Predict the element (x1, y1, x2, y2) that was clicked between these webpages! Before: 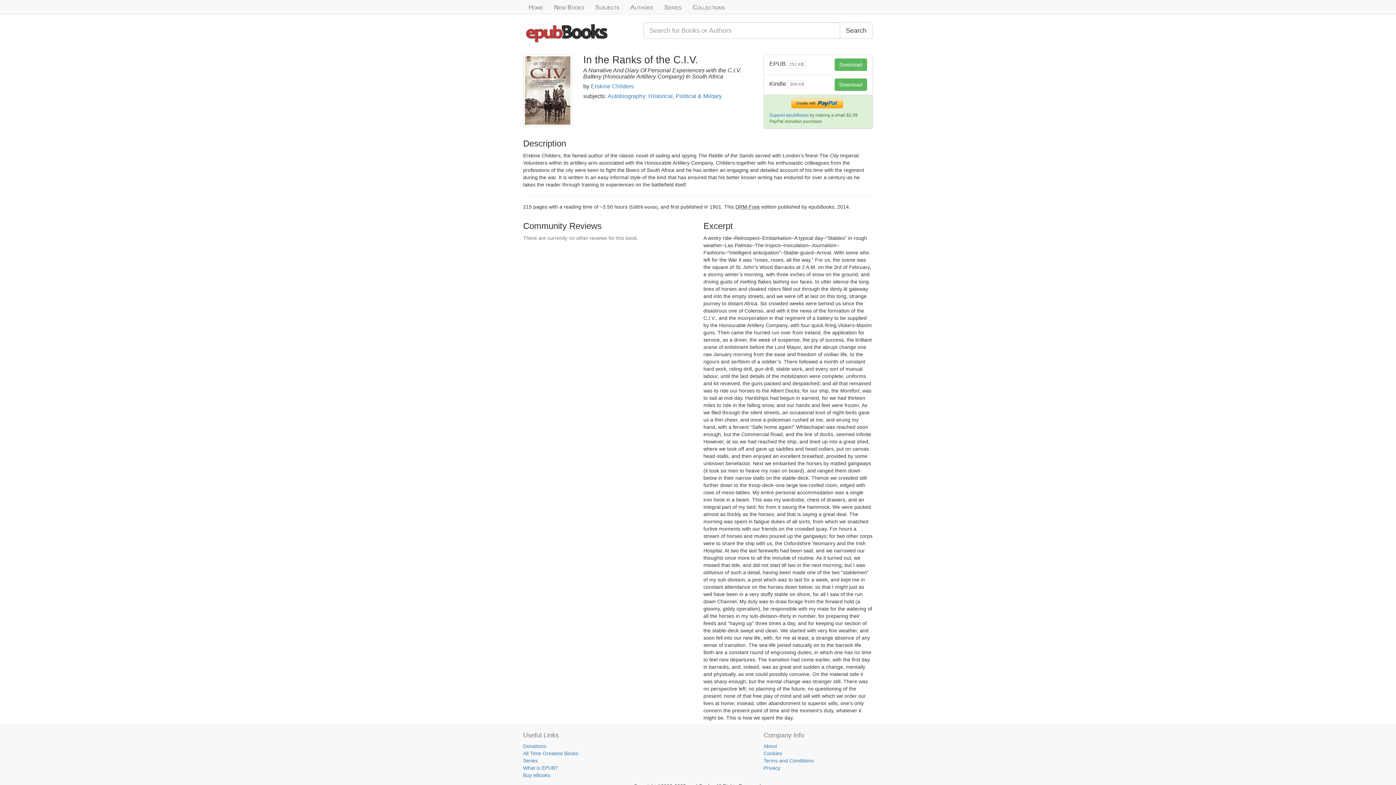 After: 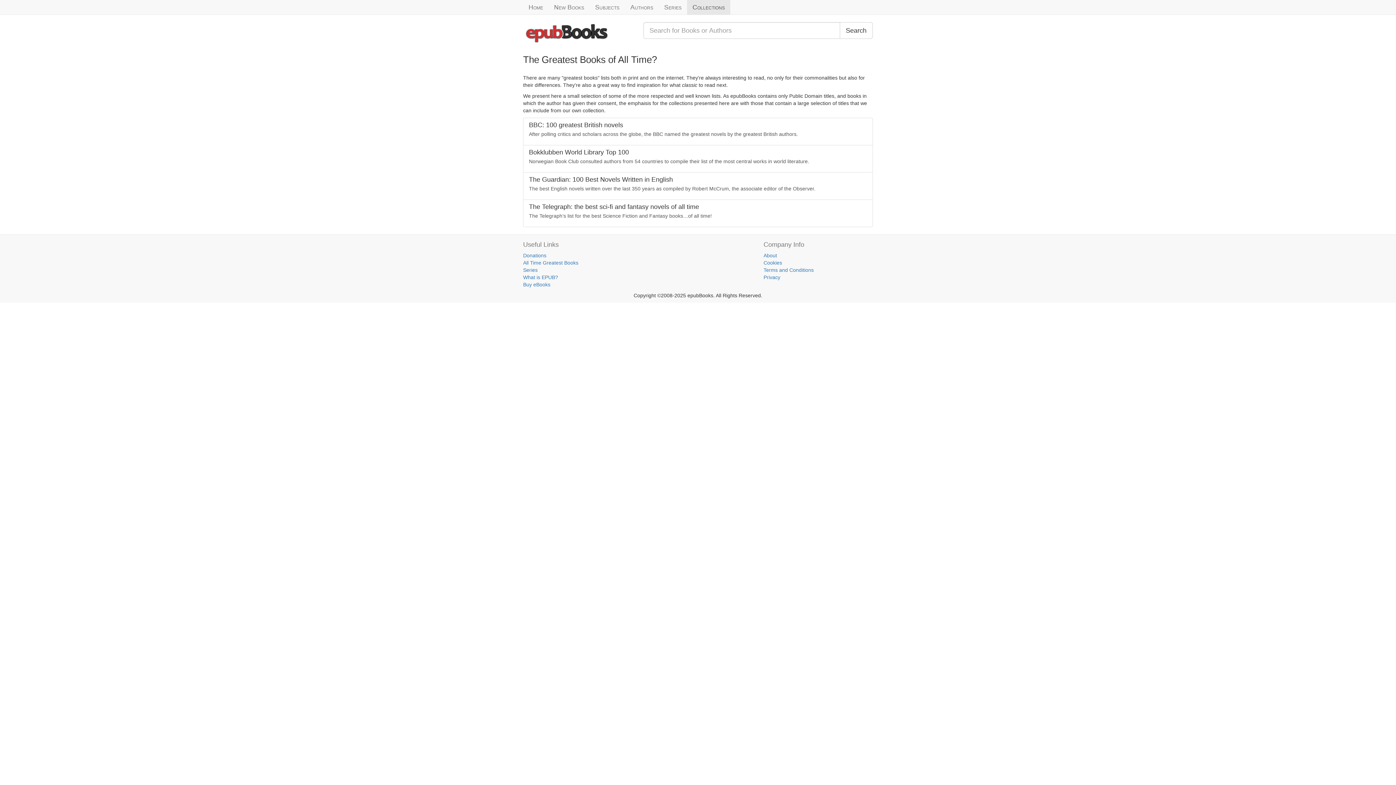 Action: bbox: (687, 0, 730, 14) label: Collections